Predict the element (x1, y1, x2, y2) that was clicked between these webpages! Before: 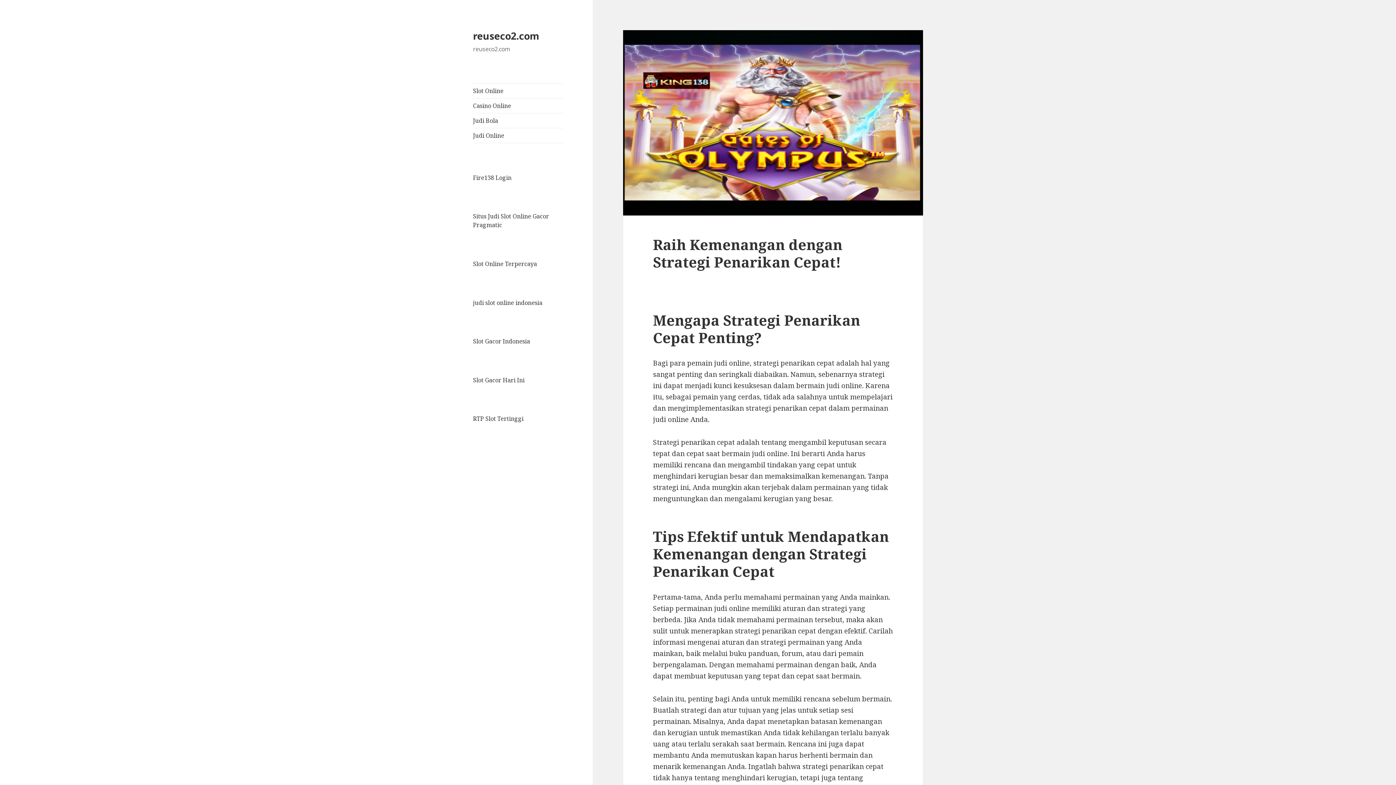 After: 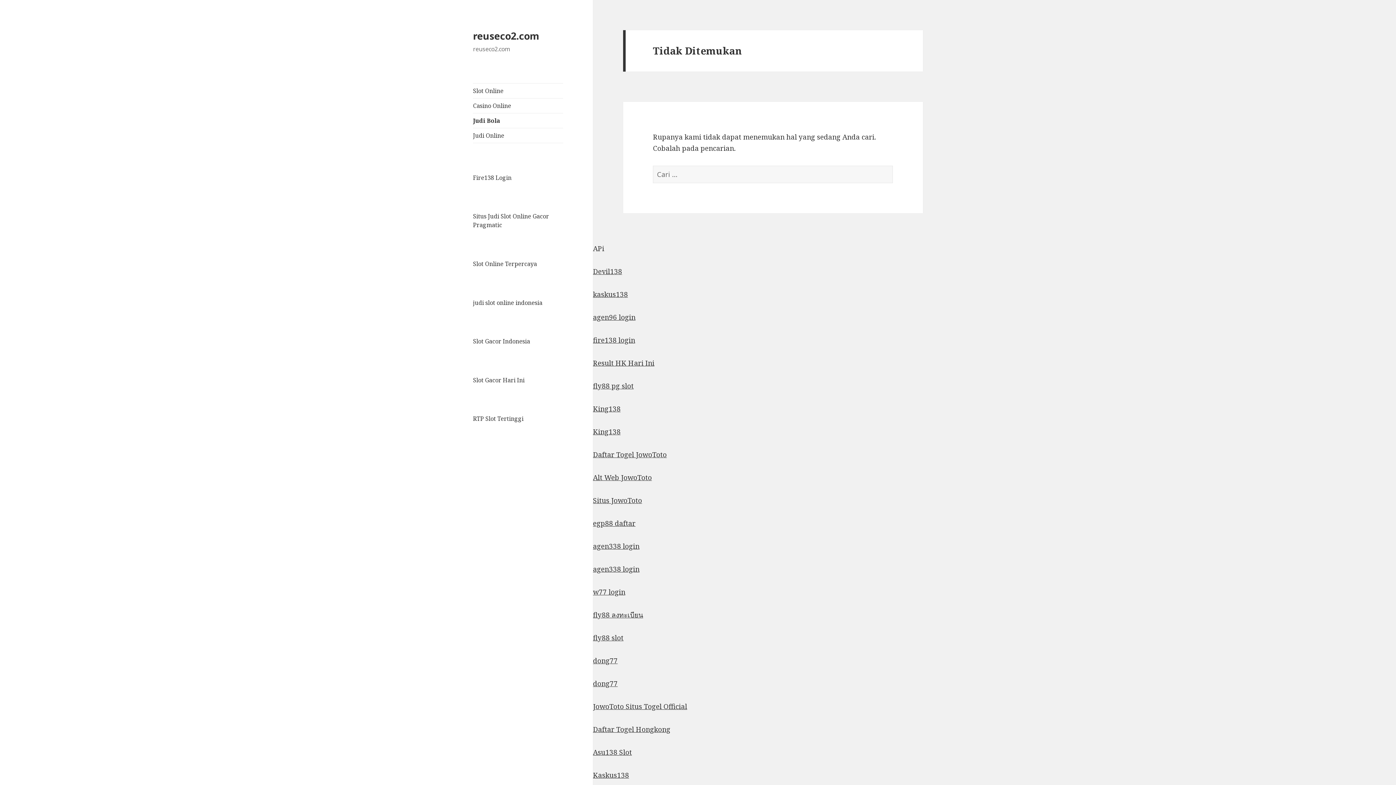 Action: label: Judi Bola bbox: (473, 113, 563, 128)